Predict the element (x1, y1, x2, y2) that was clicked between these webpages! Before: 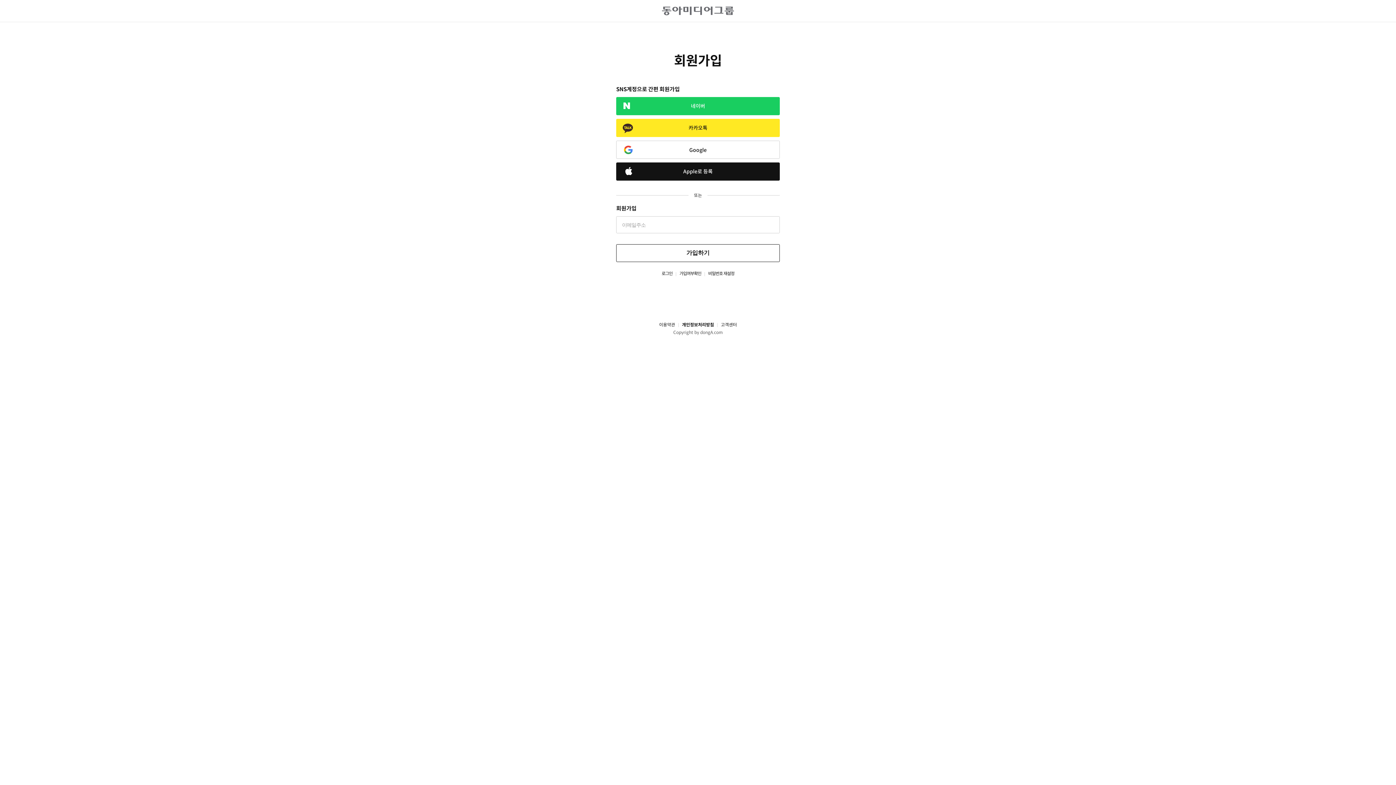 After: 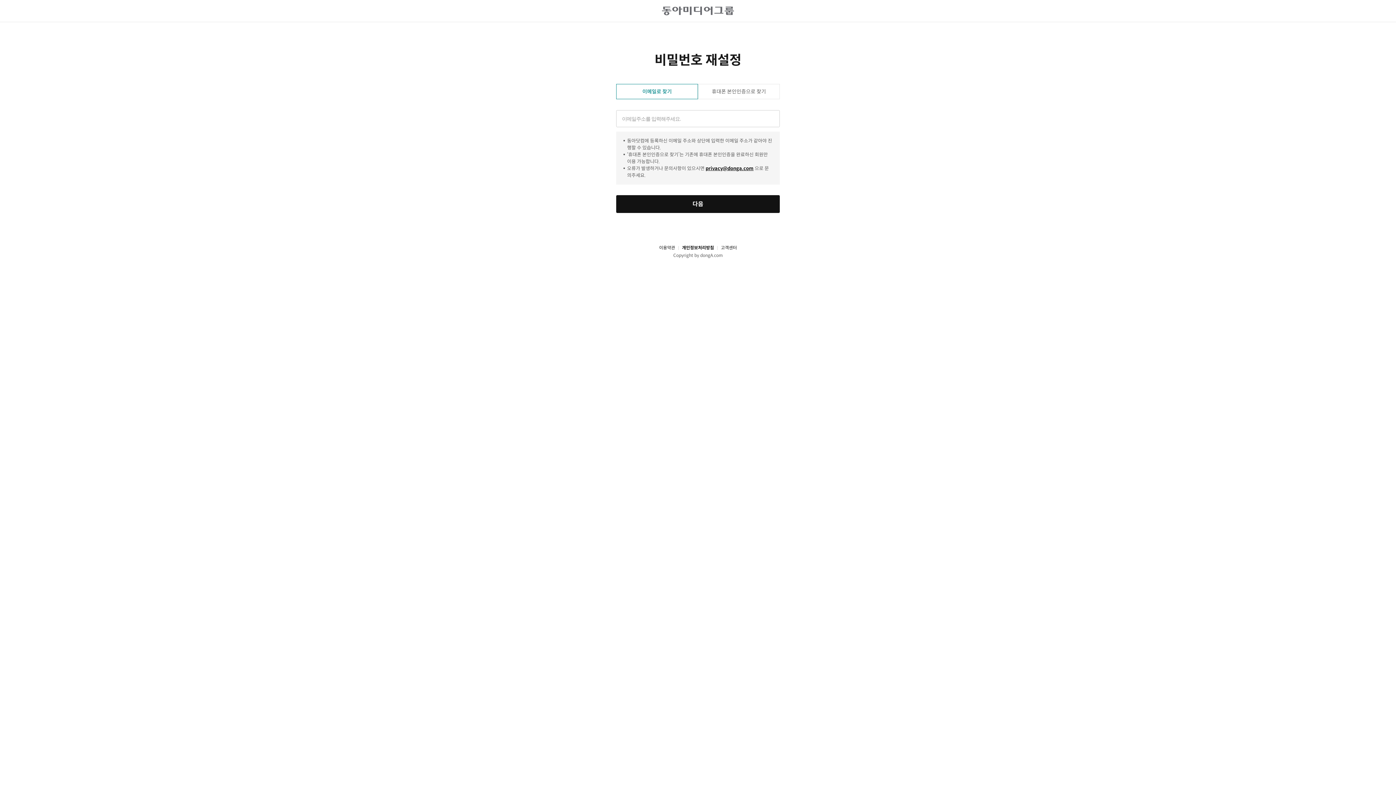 Action: label: 비밀번호 재설정 bbox: (701, 270, 734, 276)